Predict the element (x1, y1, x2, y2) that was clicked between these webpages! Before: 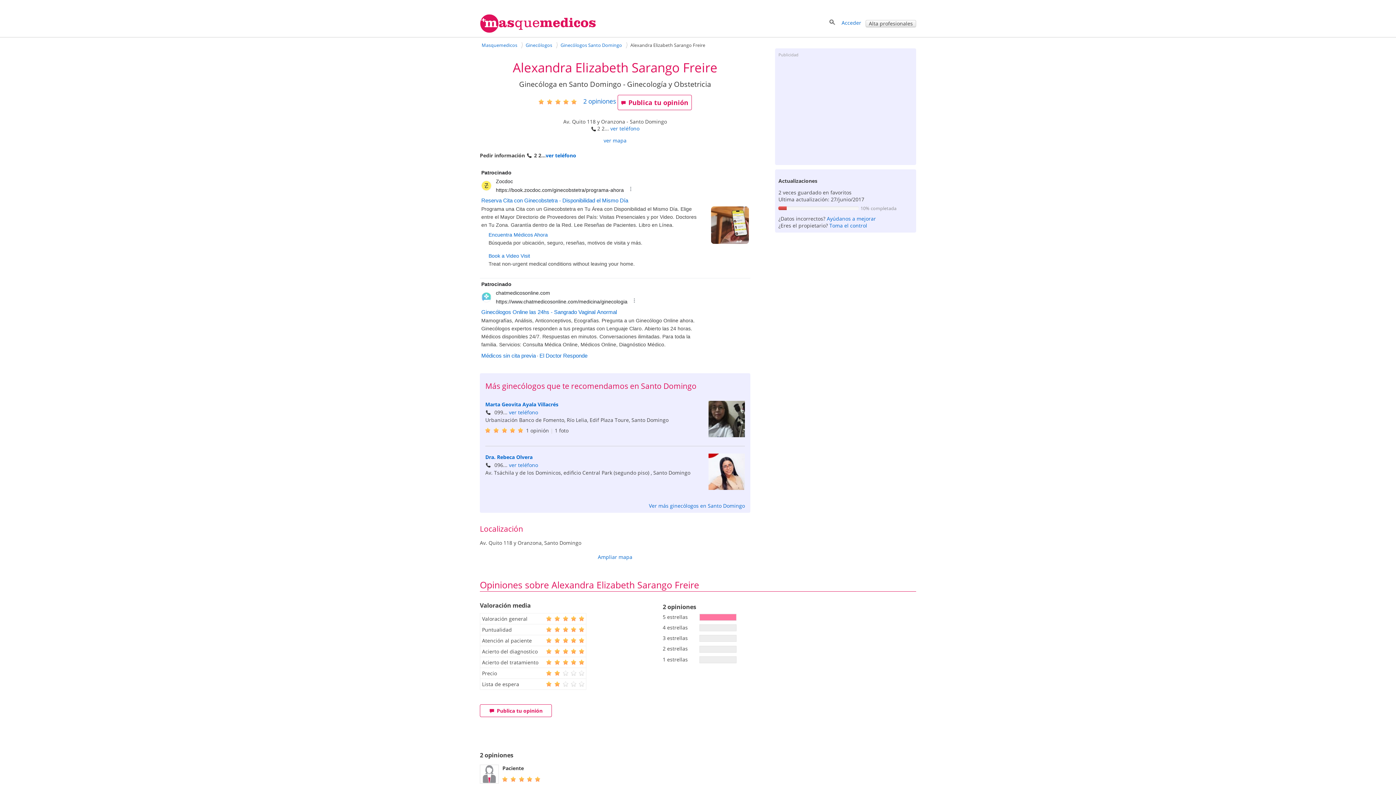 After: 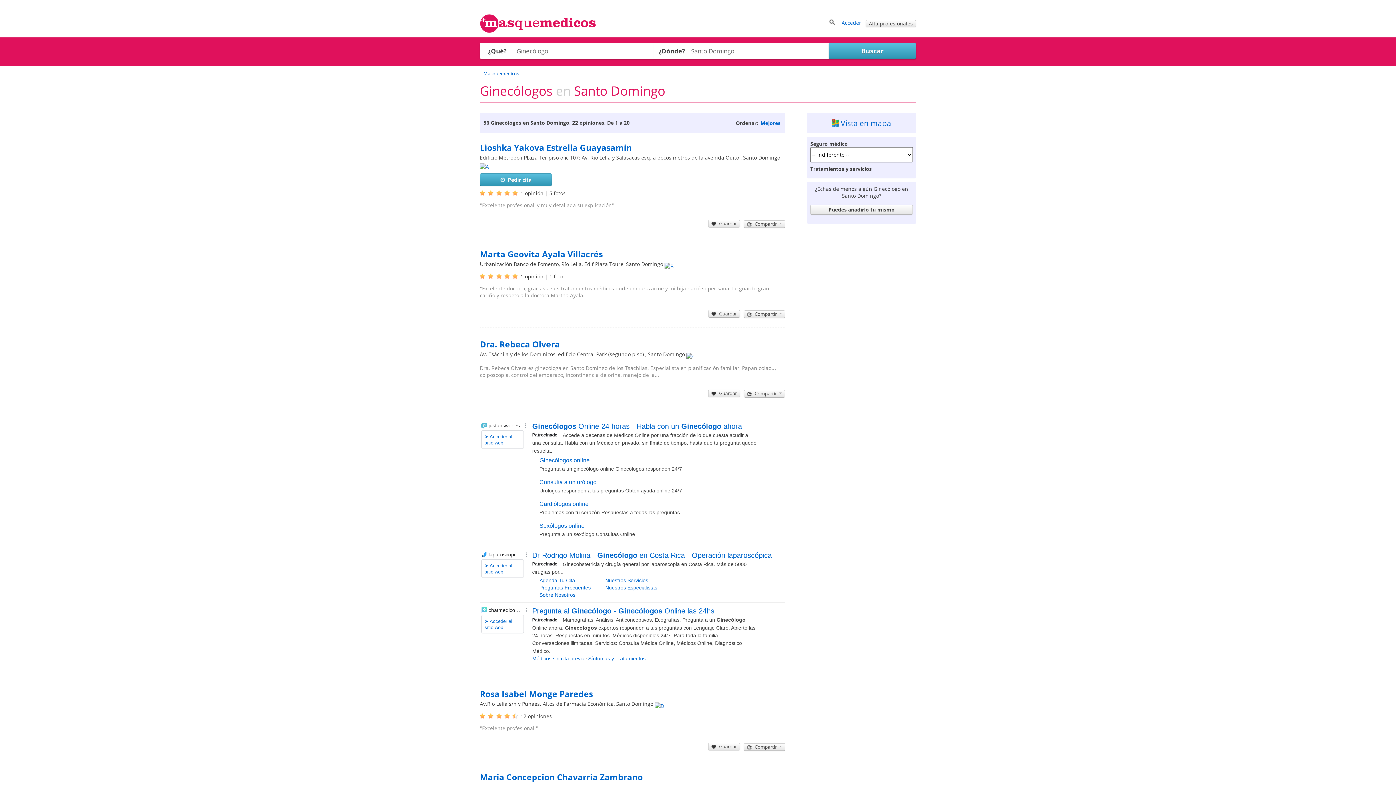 Action: label: Ver más ginecólogos en Santo Domingo bbox: (649, 502, 745, 509)